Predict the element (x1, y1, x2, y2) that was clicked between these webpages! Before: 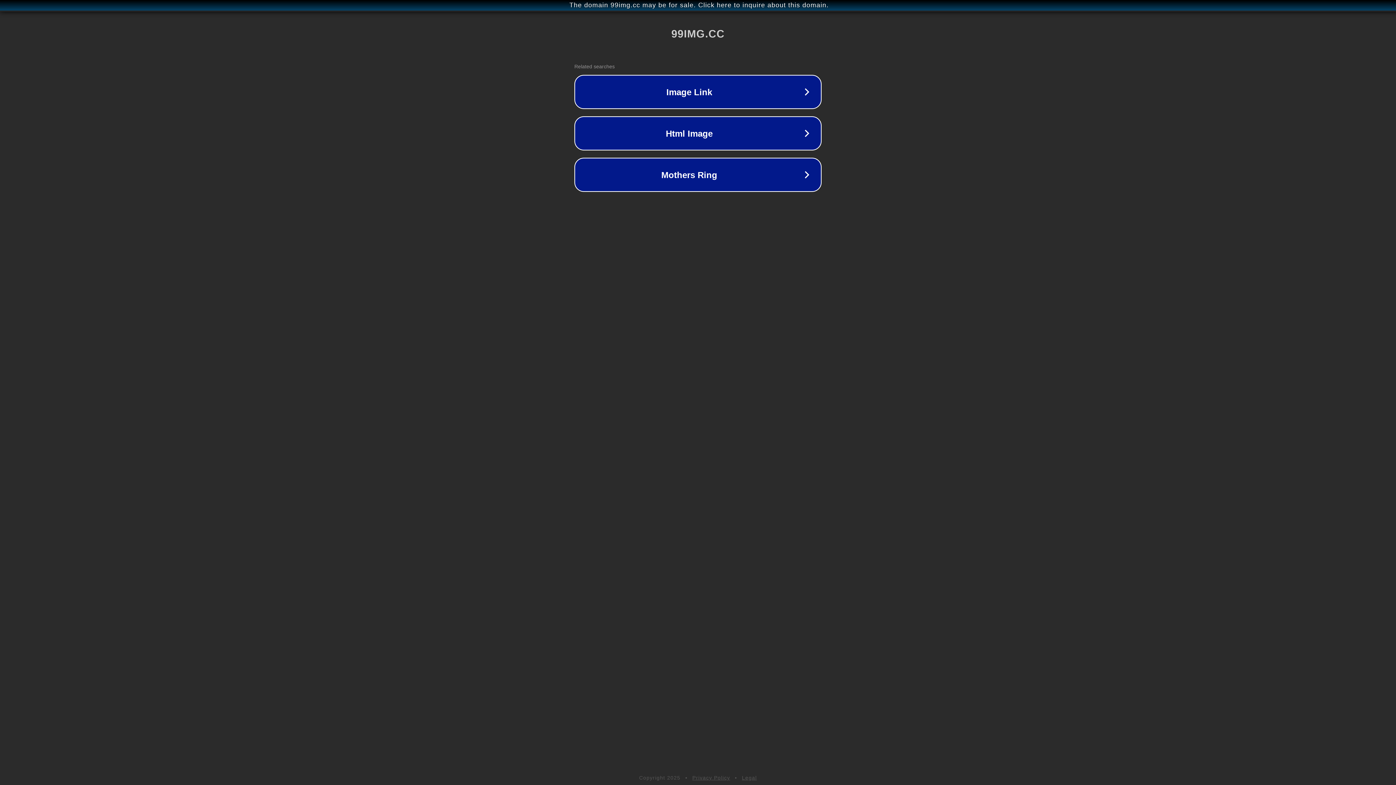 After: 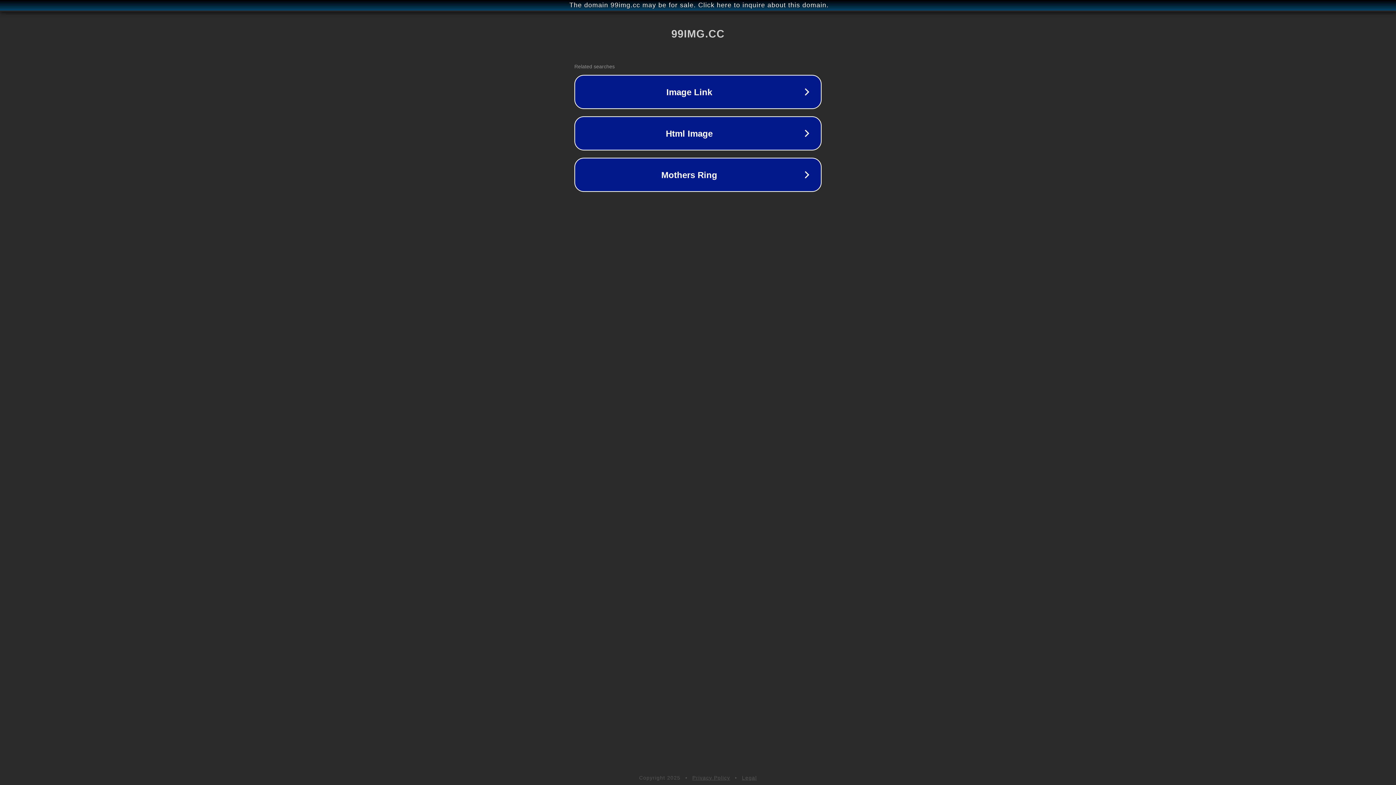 Action: label: Privacy Policy bbox: (692, 775, 730, 781)